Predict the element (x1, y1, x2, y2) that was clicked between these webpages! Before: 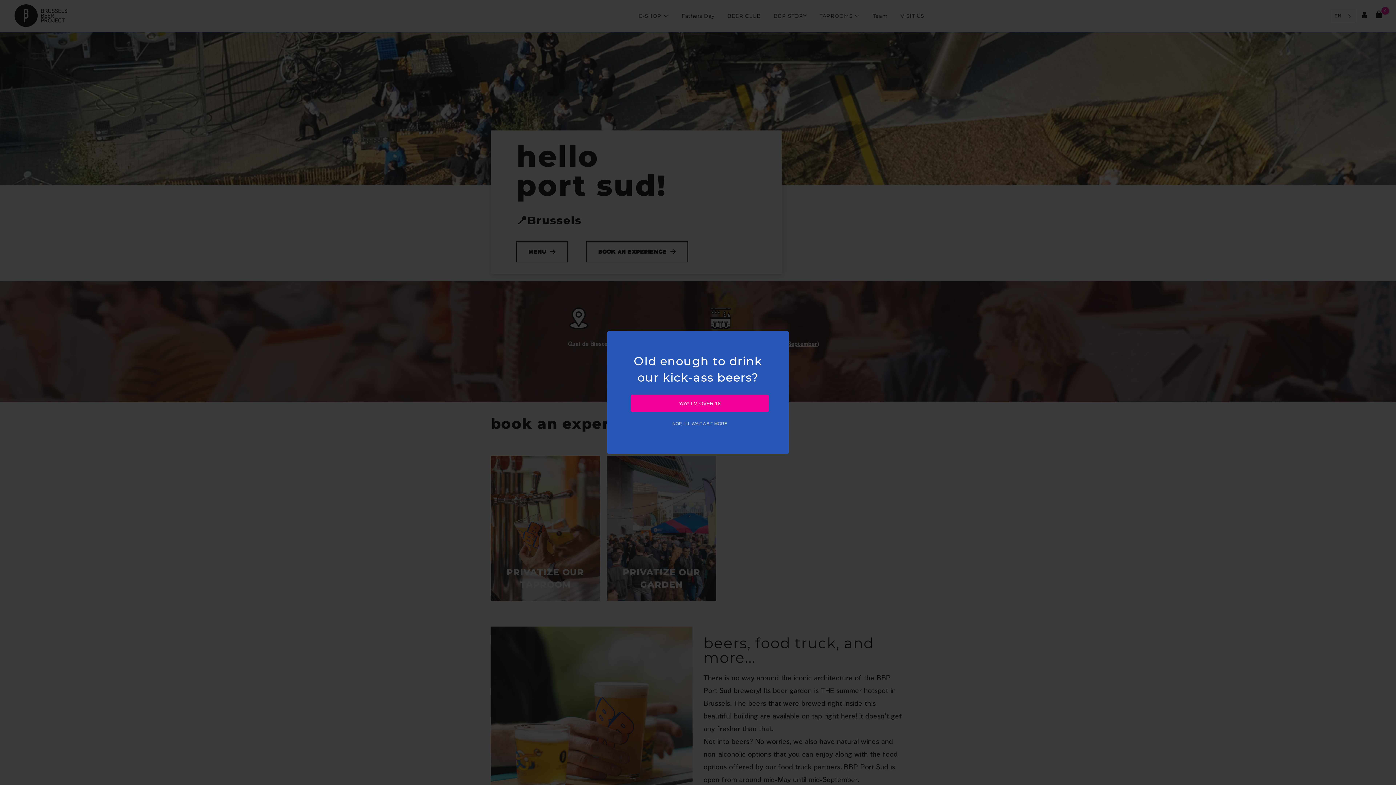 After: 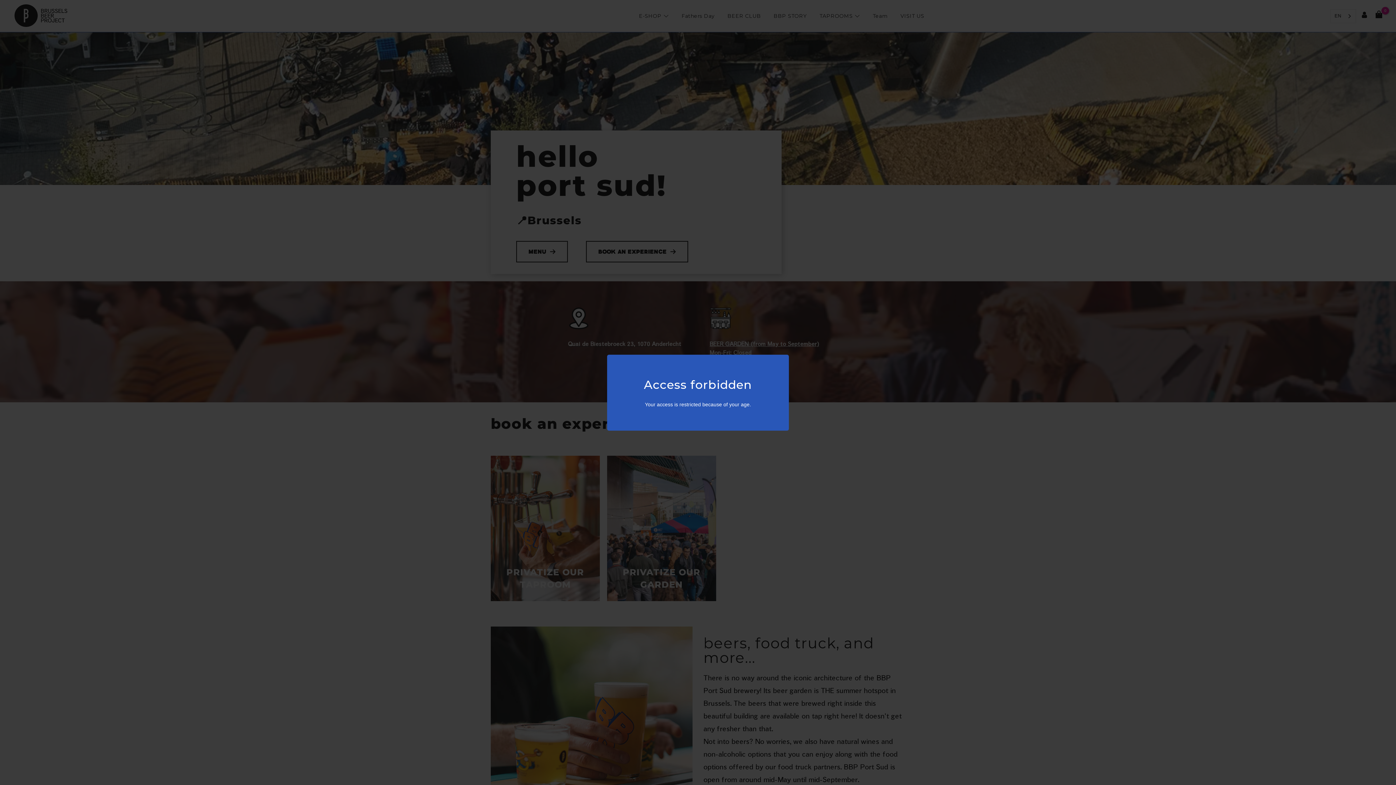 Action: label: NOP, I’LL WAIT A BIT MORE bbox: (630, 416, 769, 432)